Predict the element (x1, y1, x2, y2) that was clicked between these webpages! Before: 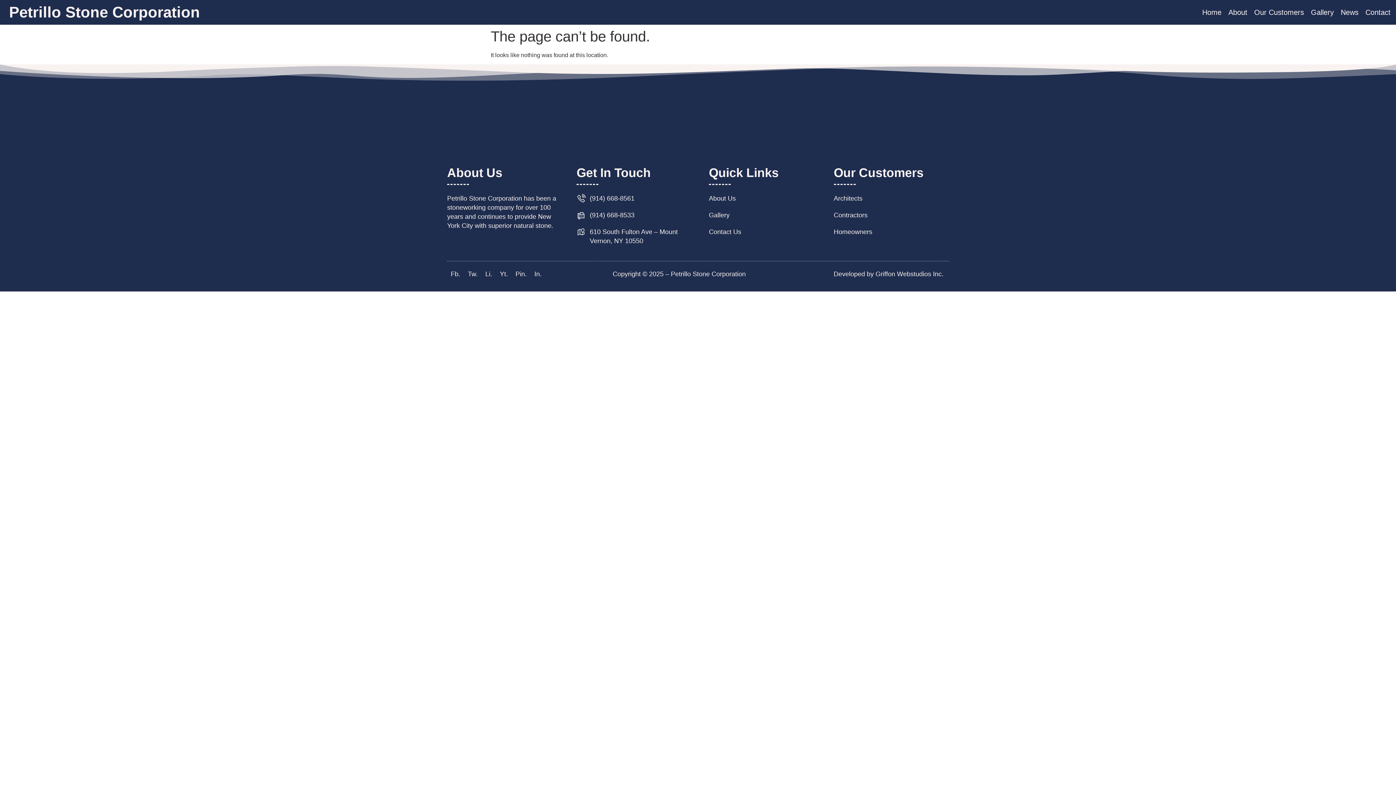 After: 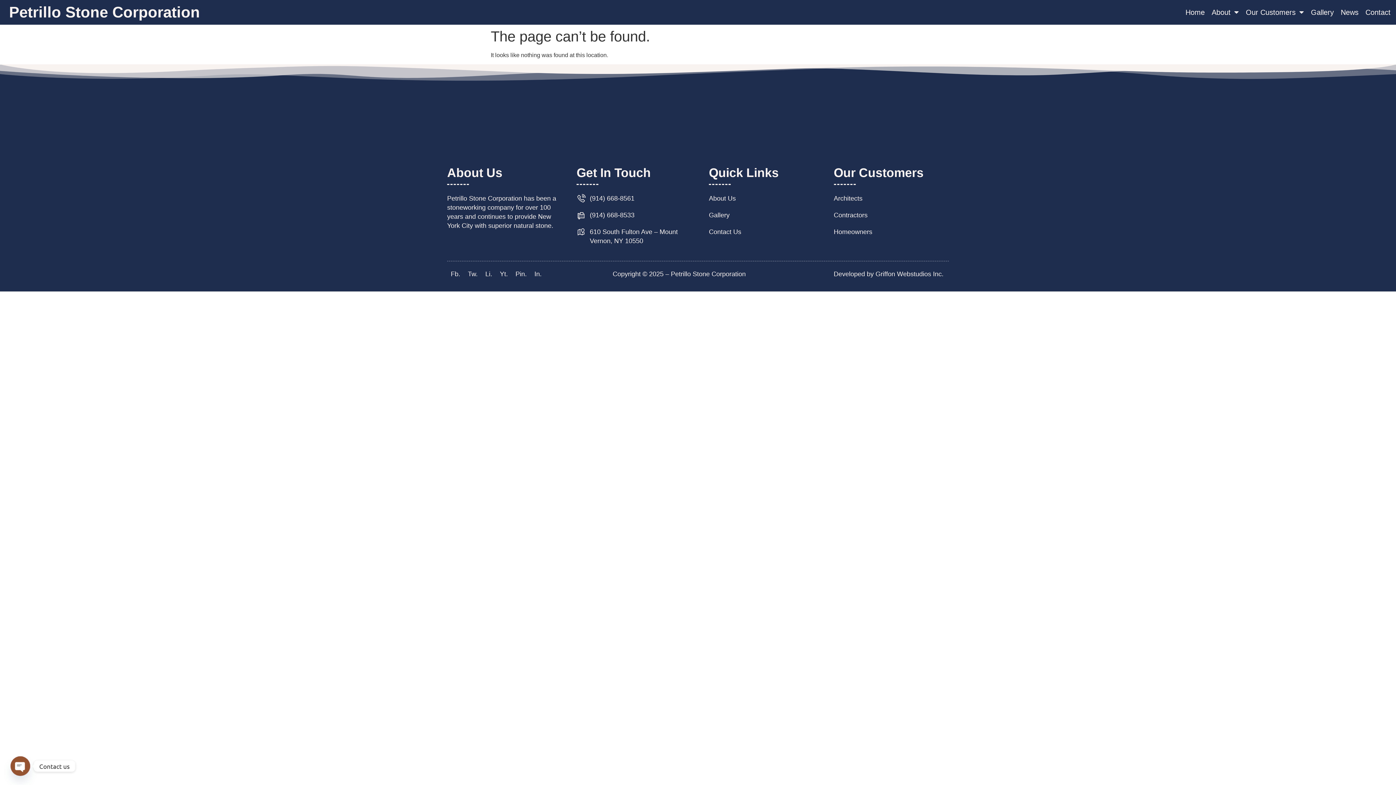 Action: label: Tw. bbox: (468, 269, 477, 279)